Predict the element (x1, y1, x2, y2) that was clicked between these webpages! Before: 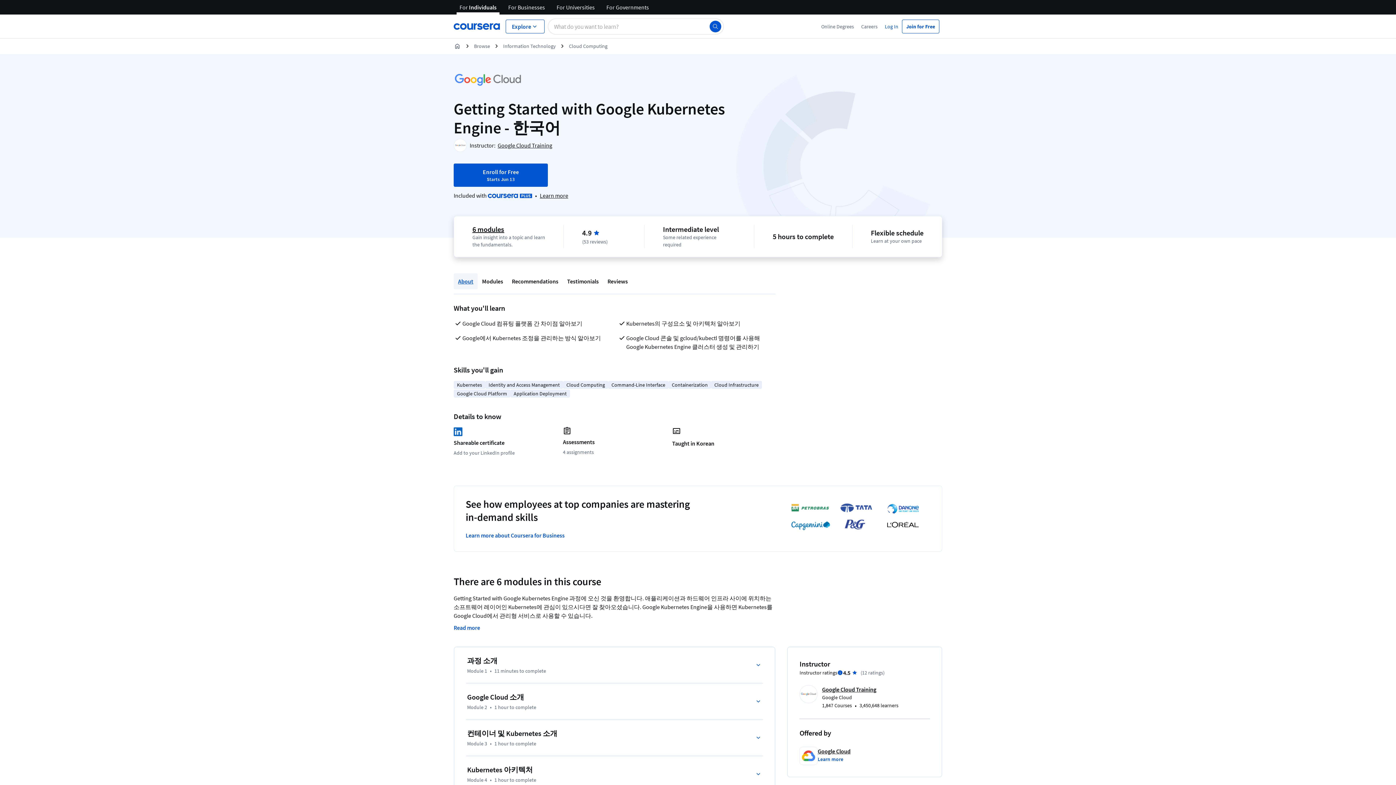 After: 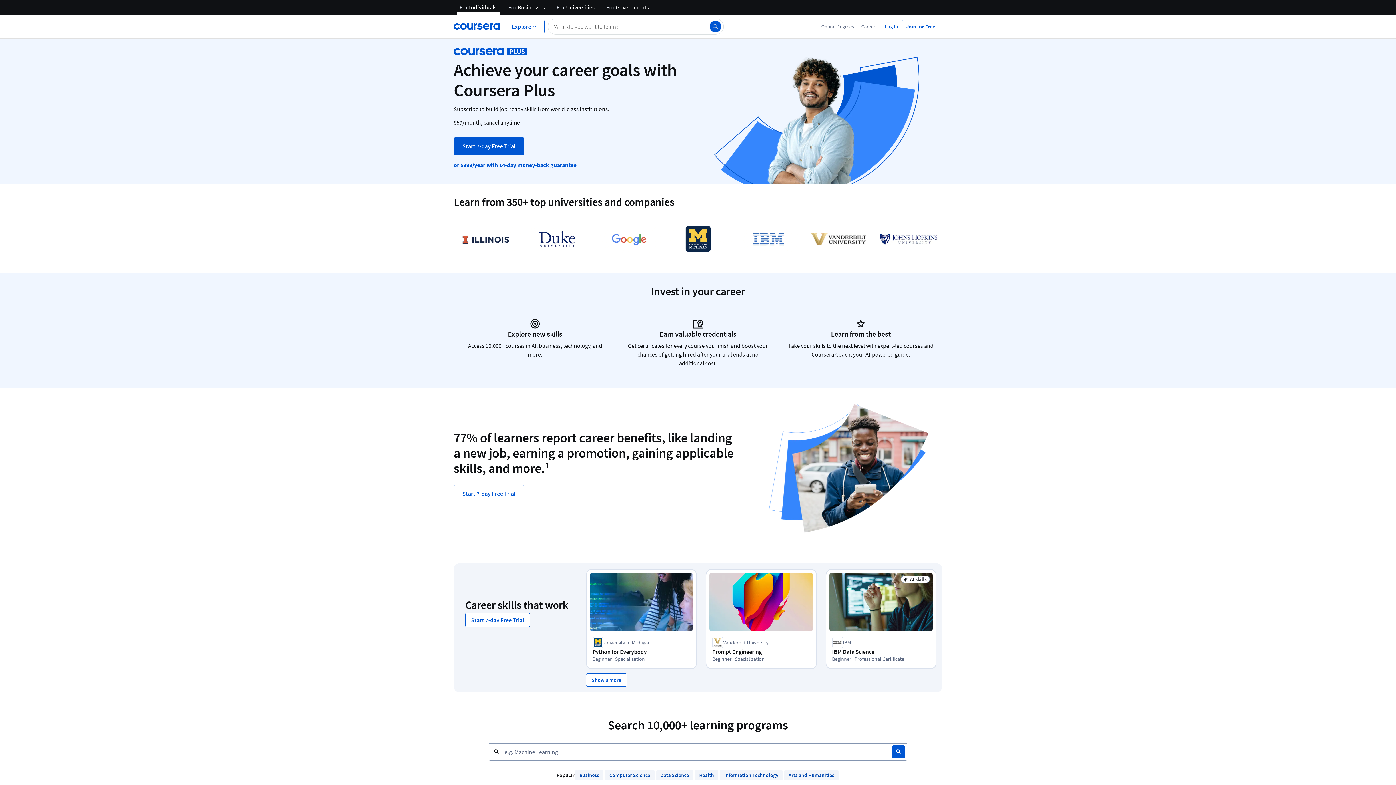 Action: label: Learn more about Coursera Plus bbox: (540, 191, 568, 200)